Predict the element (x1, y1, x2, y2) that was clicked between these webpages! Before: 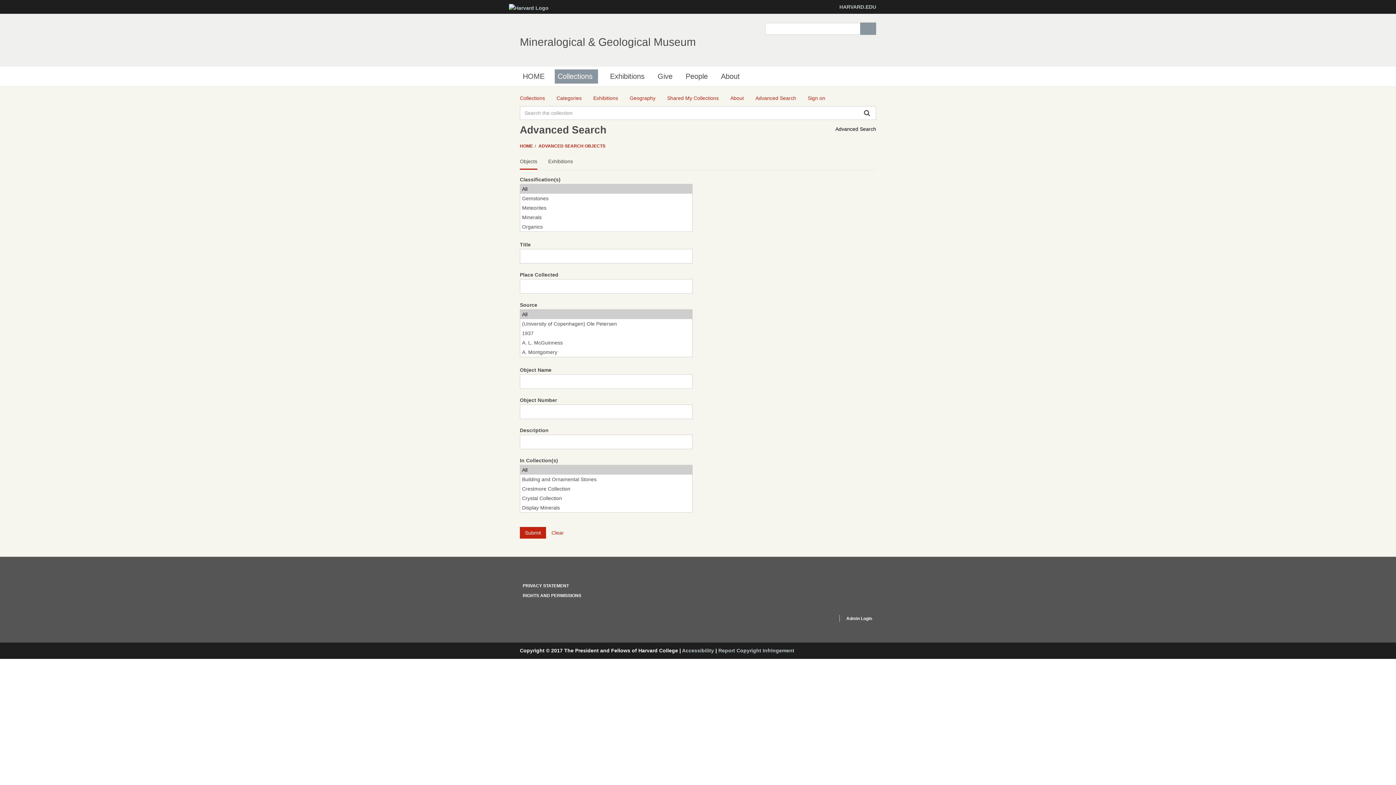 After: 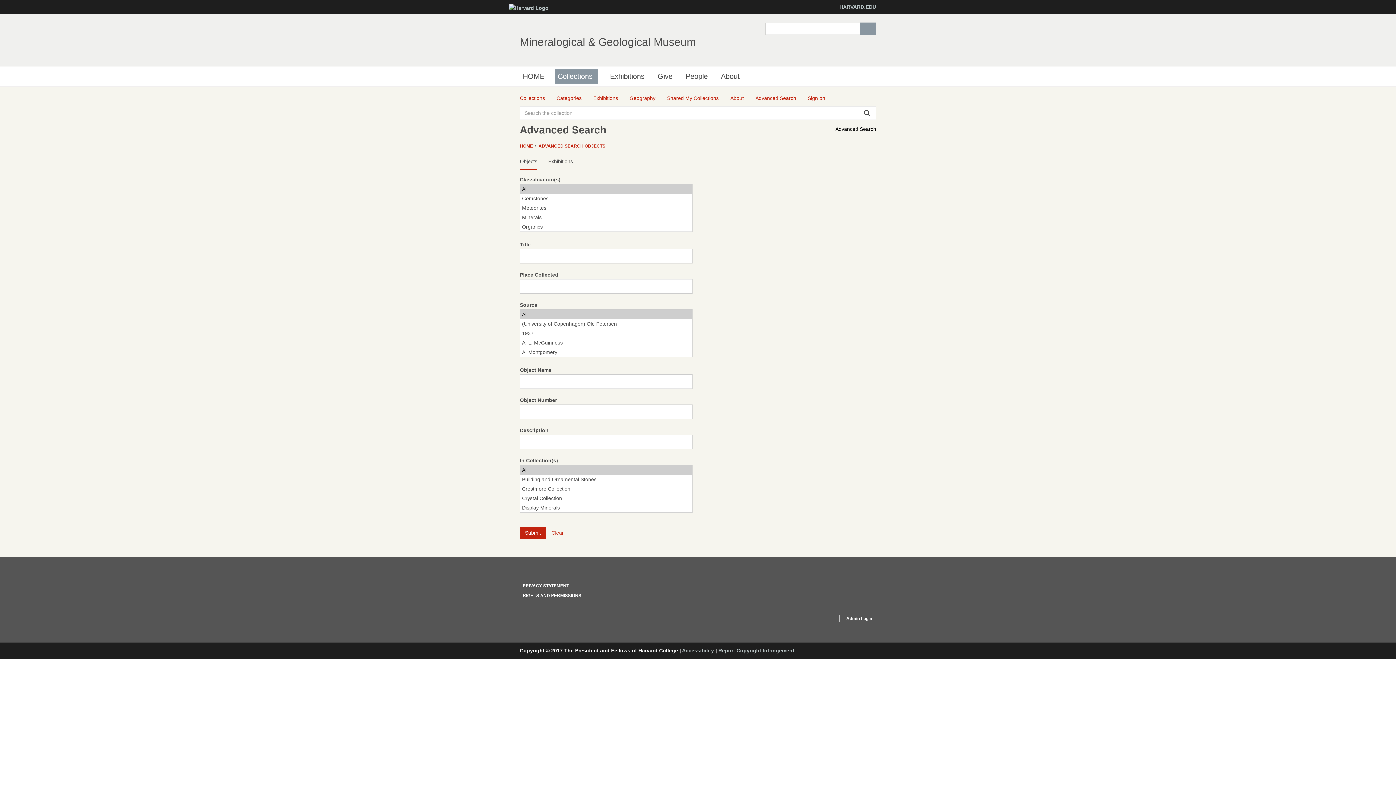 Action: label: ADVANCED SEARCH OBJECTS bbox: (538, 143, 605, 148)